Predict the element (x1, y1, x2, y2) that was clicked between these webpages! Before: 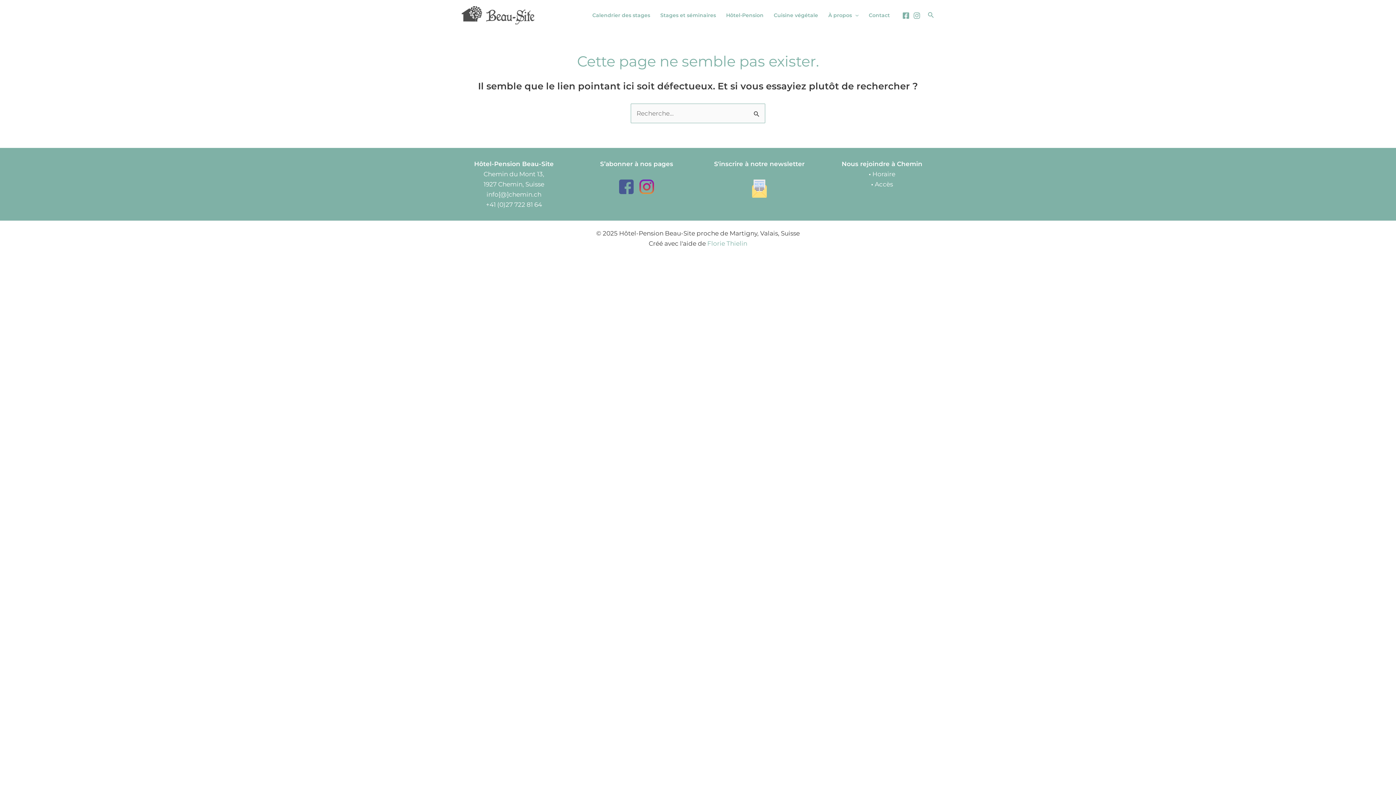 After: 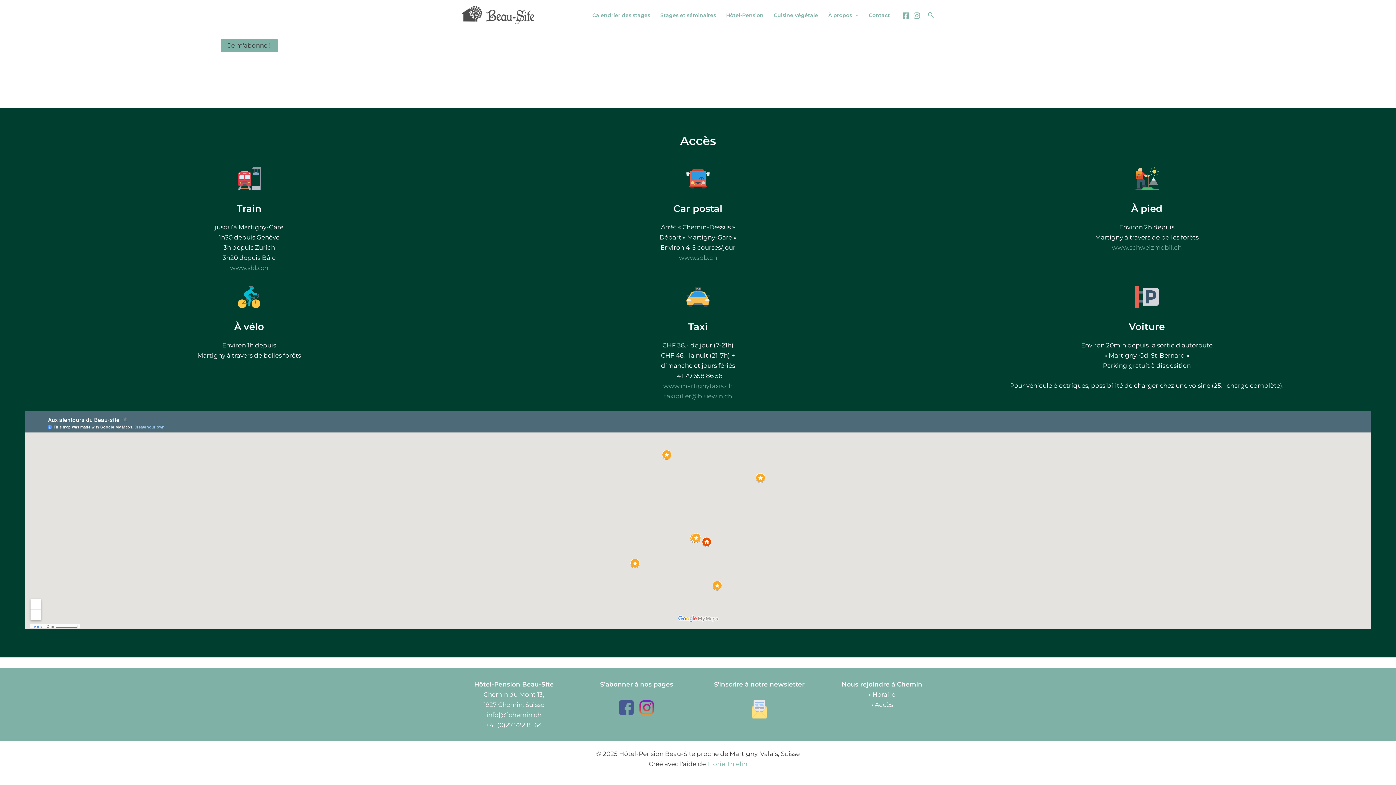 Action: label: • Accès bbox: (871, 180, 893, 187)